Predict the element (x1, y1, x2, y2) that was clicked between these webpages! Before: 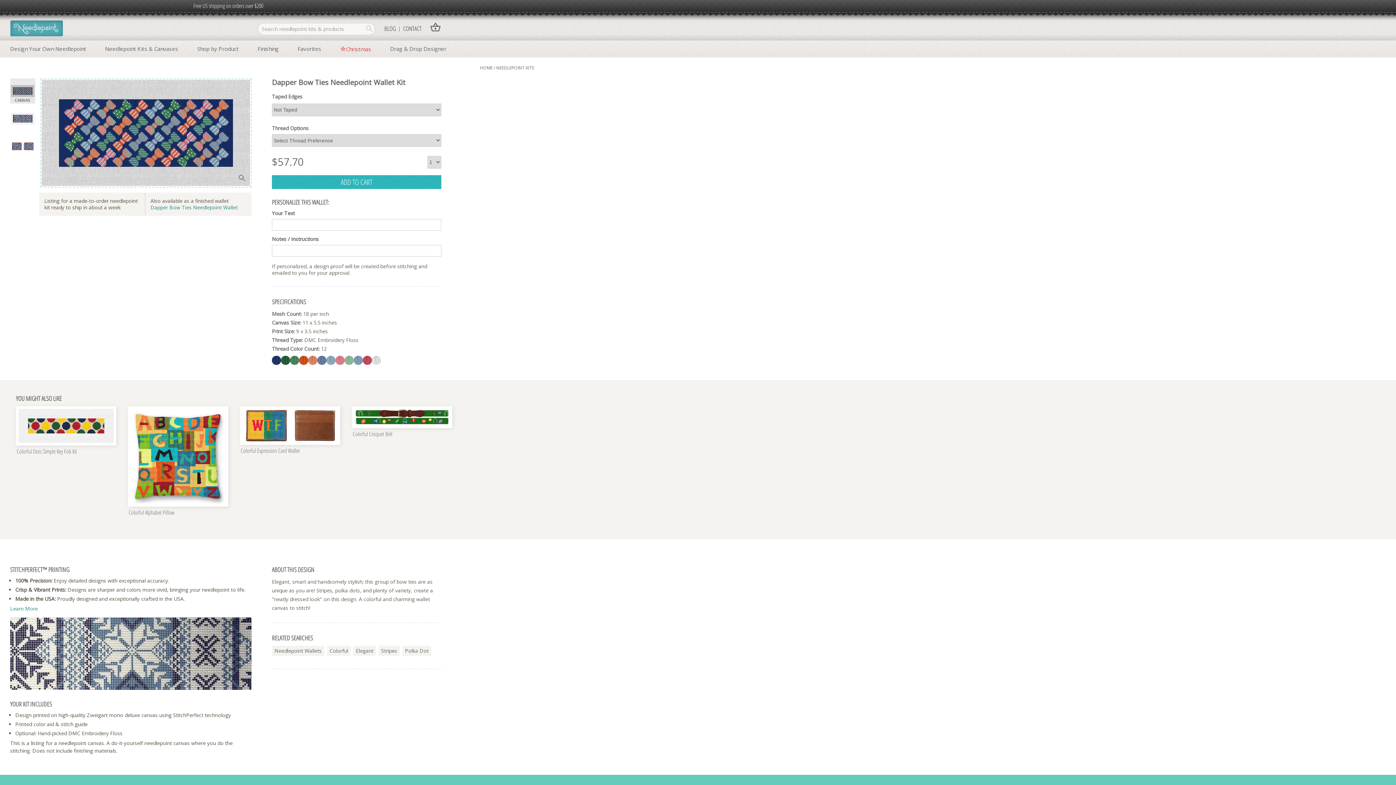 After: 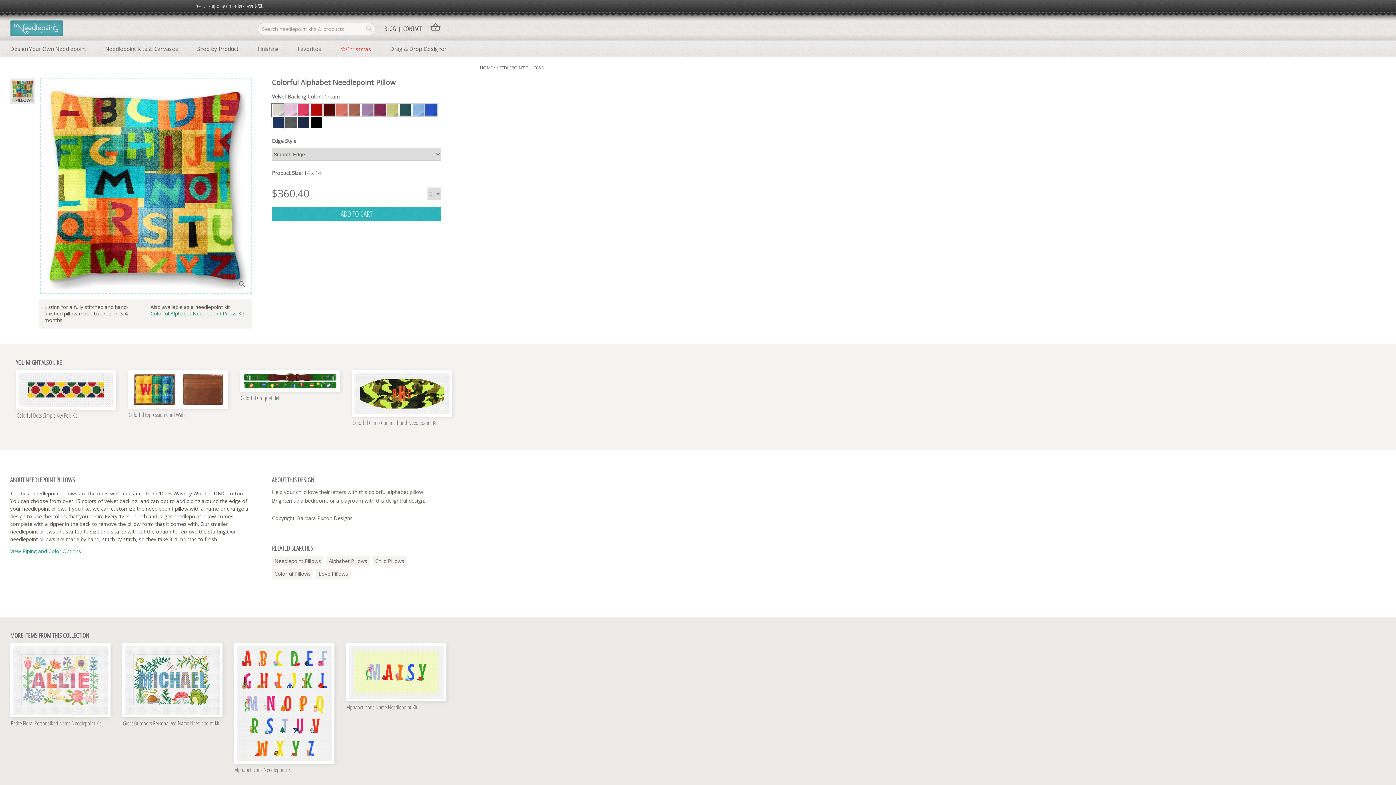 Action: bbox: (128, 509, 228, 517) label: Colorful Alphabet Pillow